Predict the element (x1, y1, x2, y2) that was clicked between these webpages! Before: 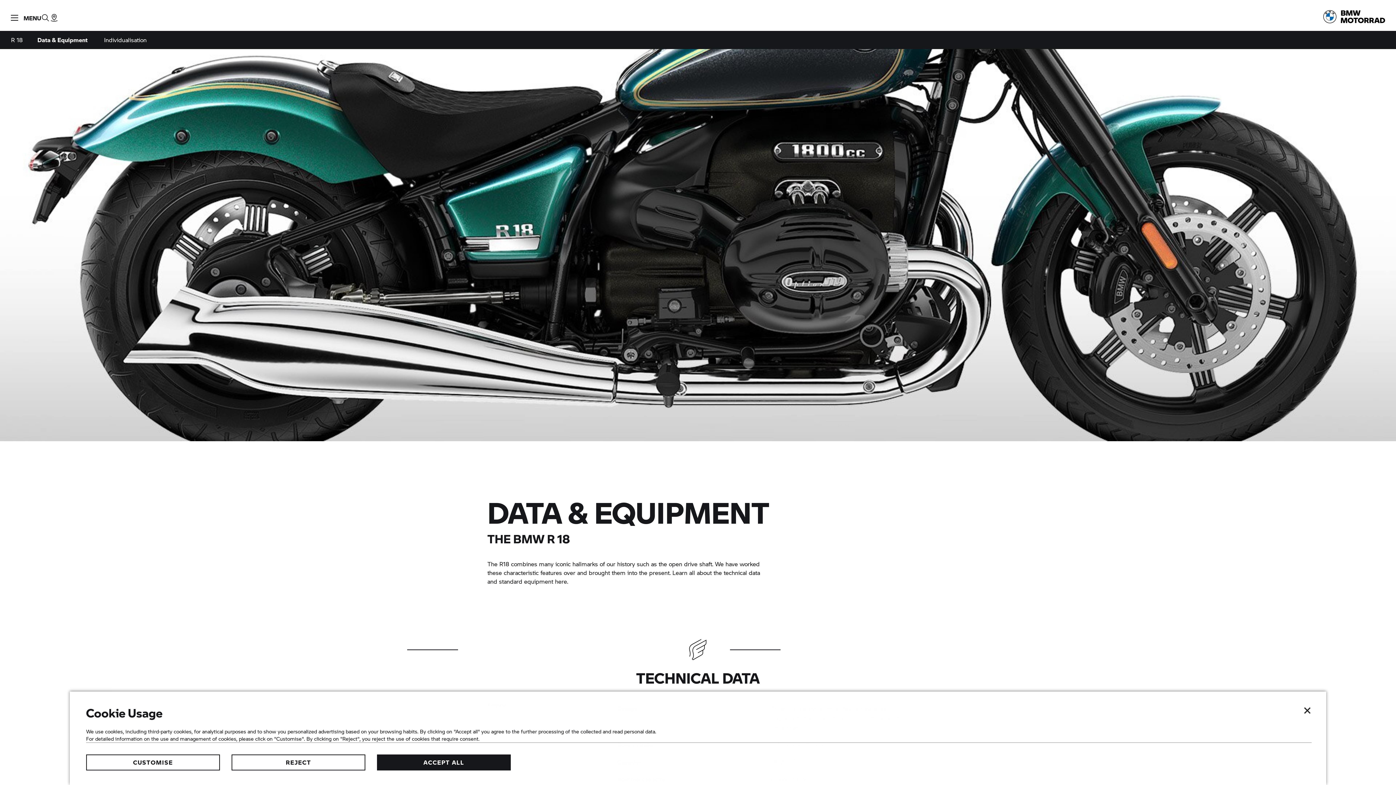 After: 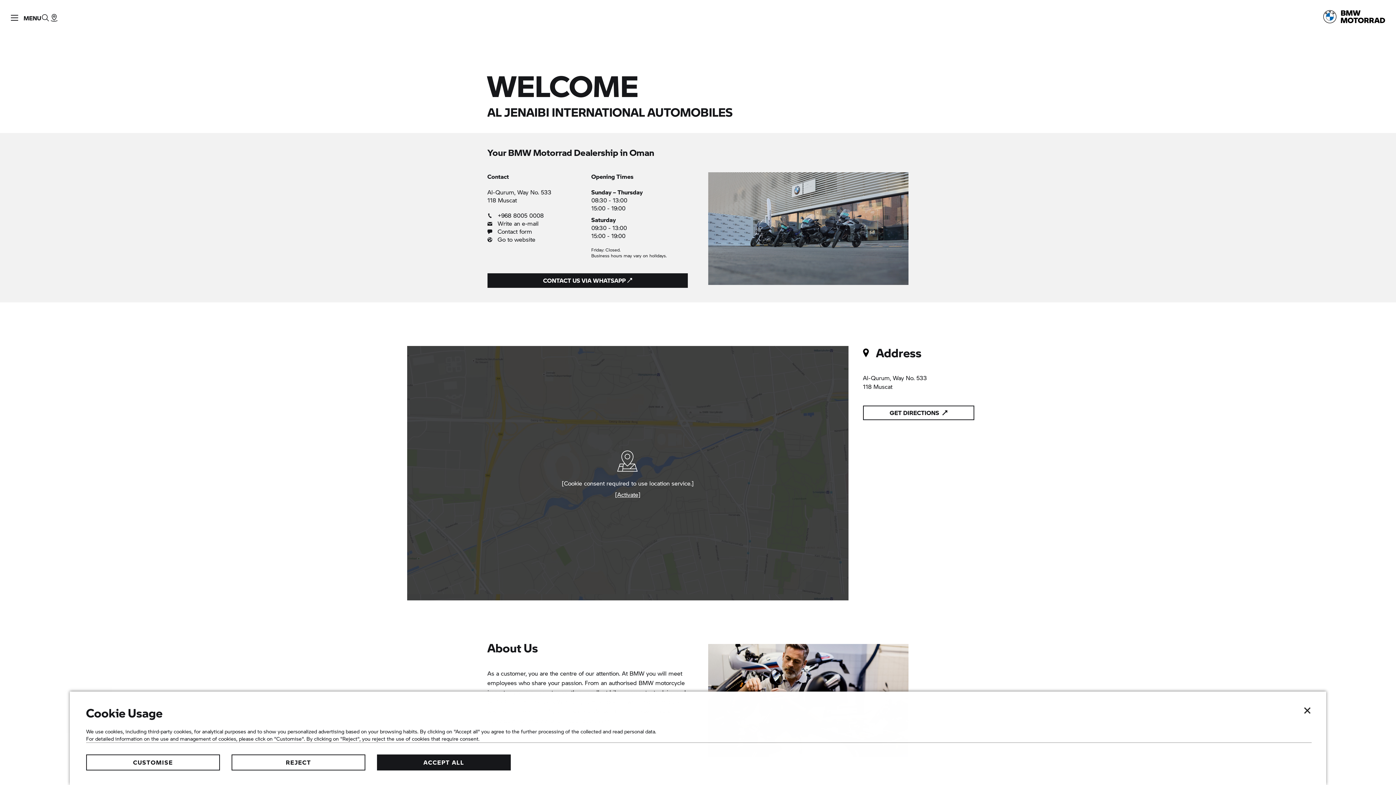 Action: bbox: (49, 0, 58, 30) label: Find dealer